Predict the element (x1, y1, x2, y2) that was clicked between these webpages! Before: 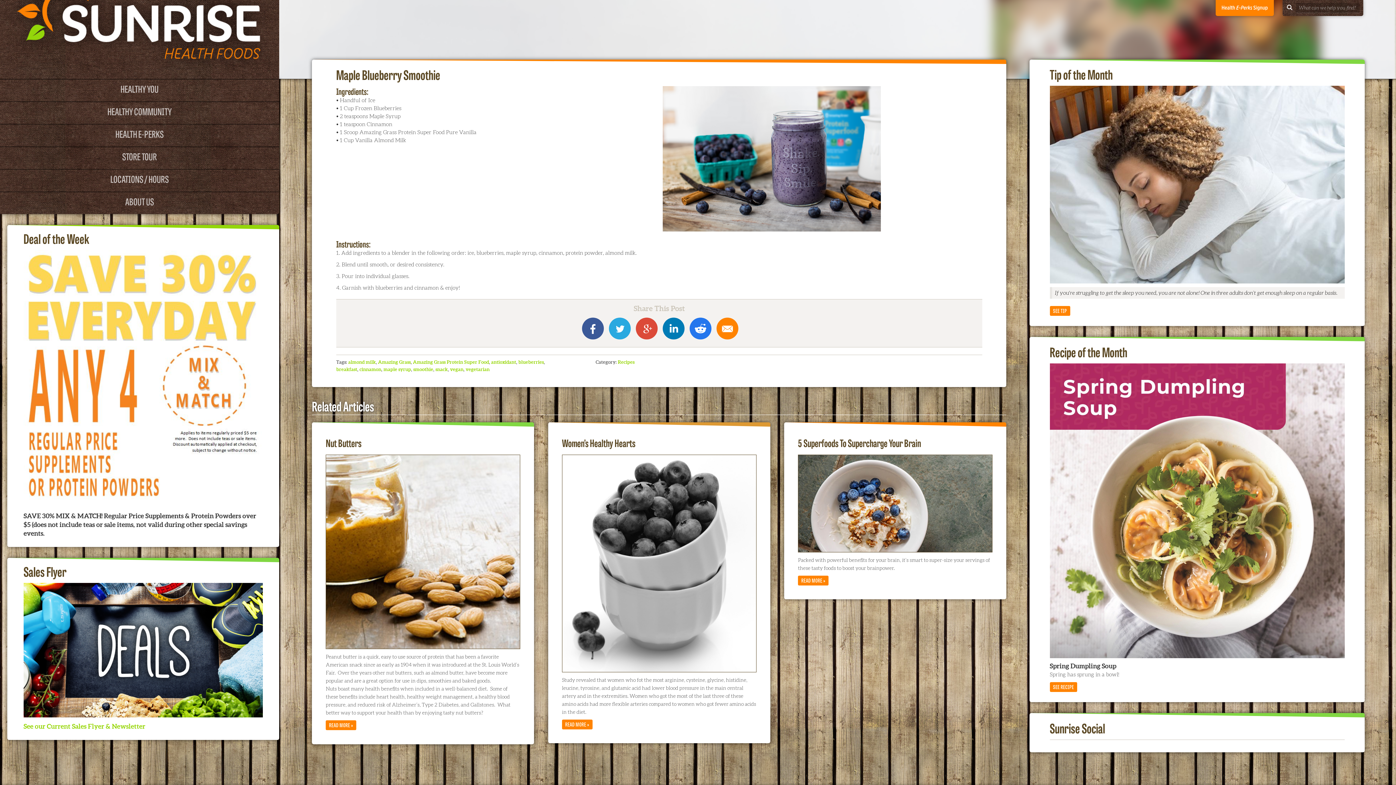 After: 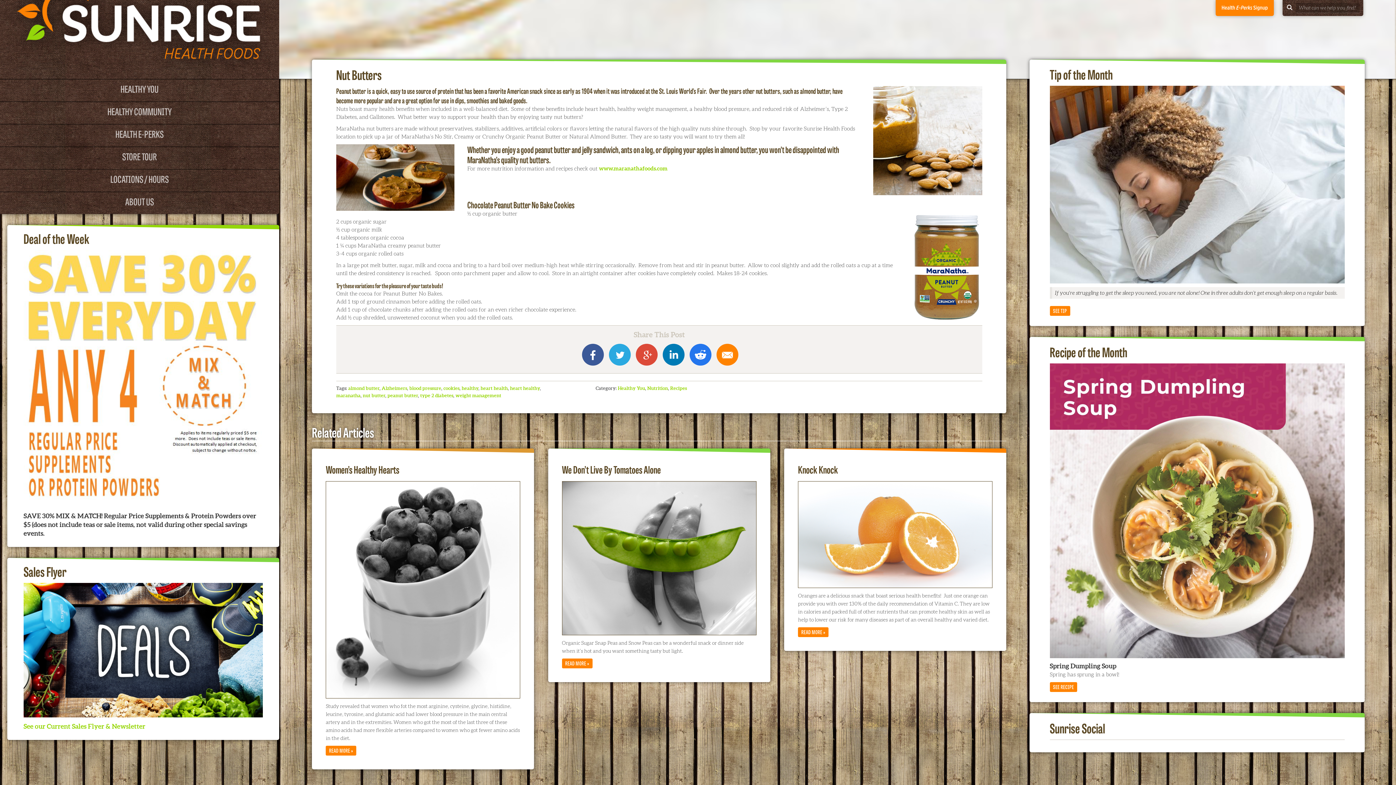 Action: bbox: (325, 455, 520, 649)